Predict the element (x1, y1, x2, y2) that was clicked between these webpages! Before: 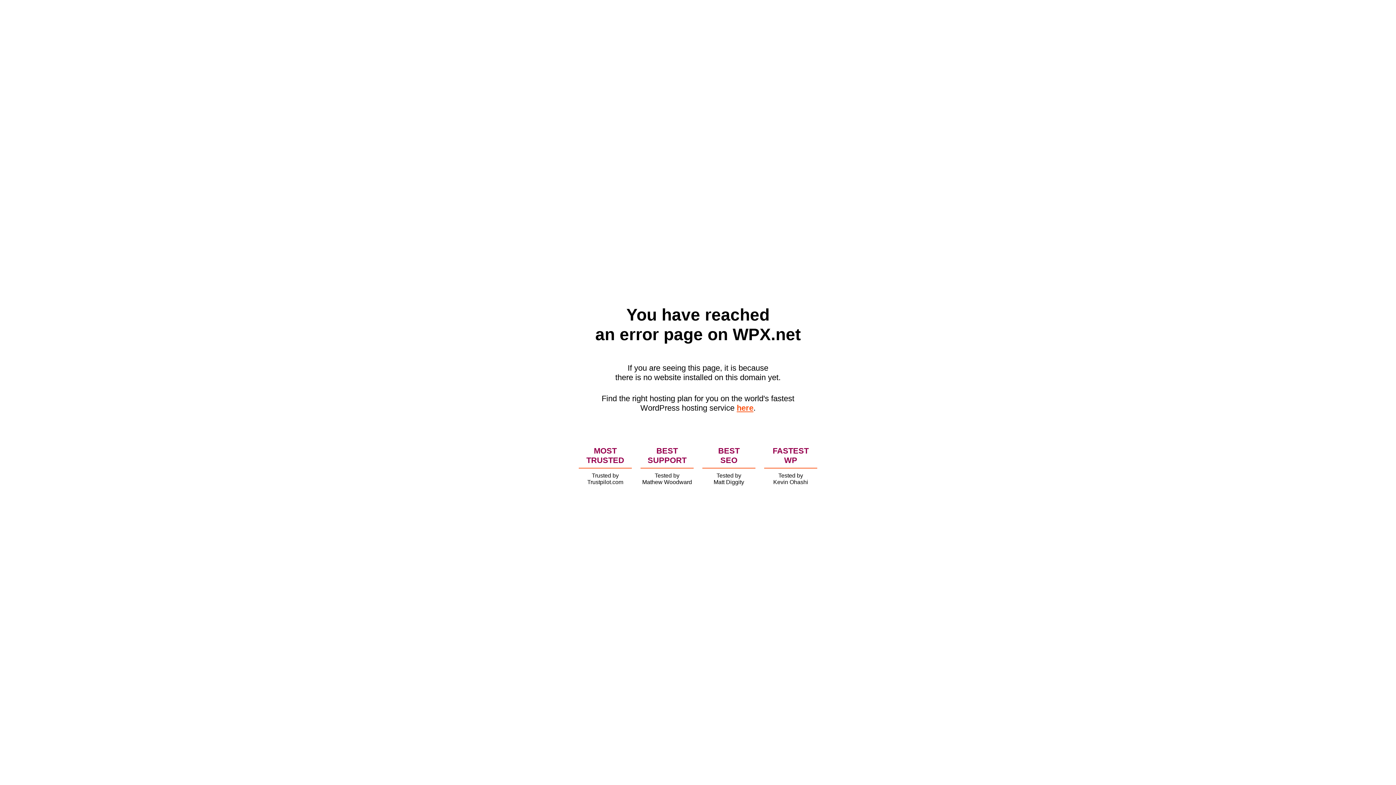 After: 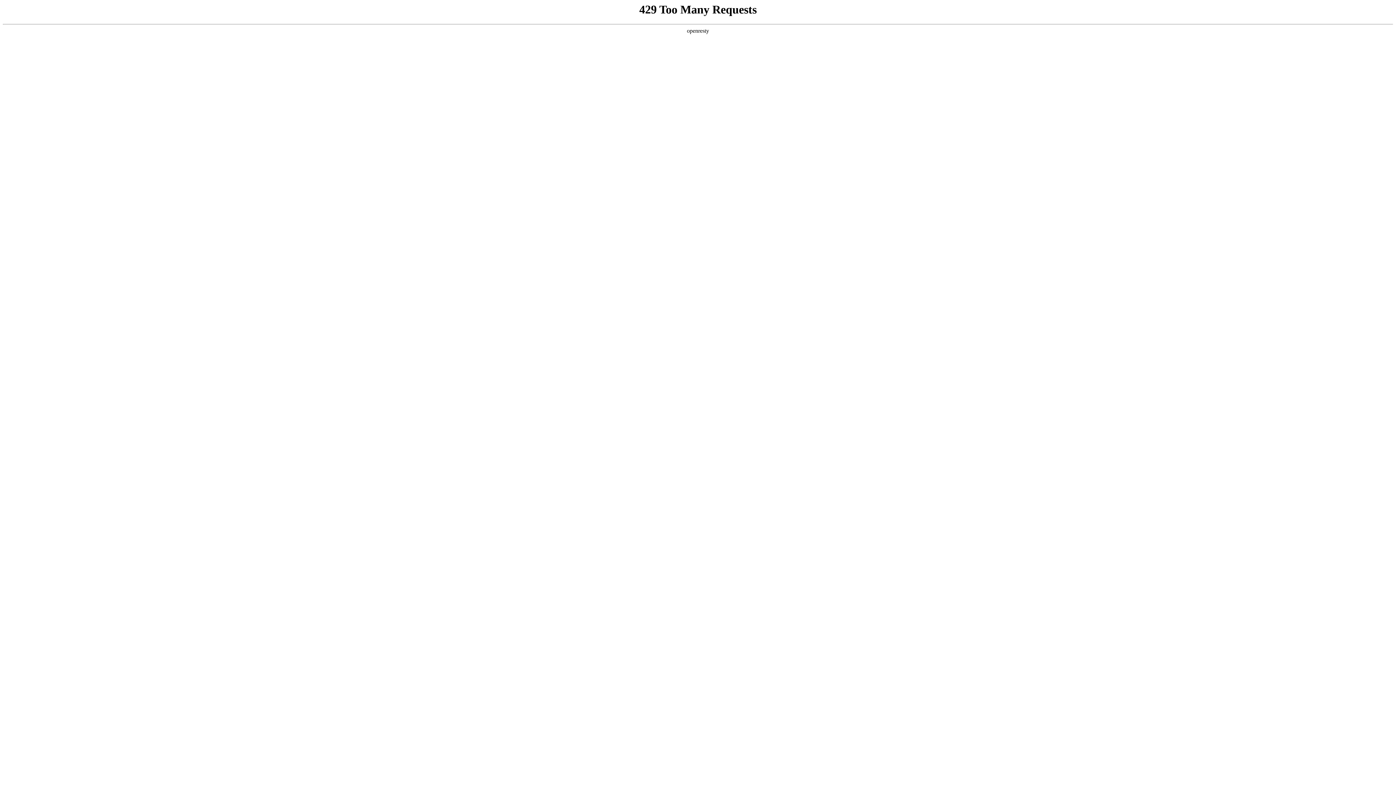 Action: bbox: (736, 403, 753, 412) label: here